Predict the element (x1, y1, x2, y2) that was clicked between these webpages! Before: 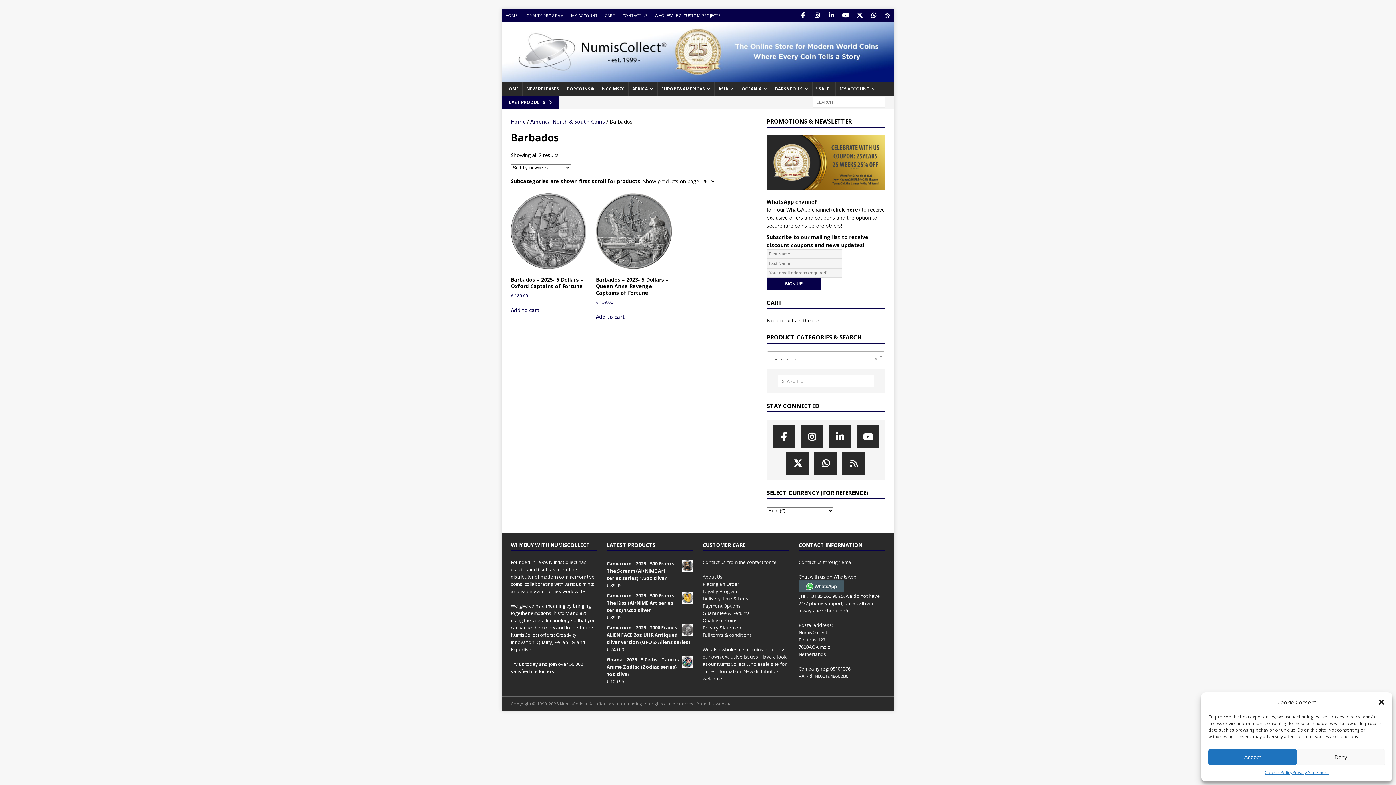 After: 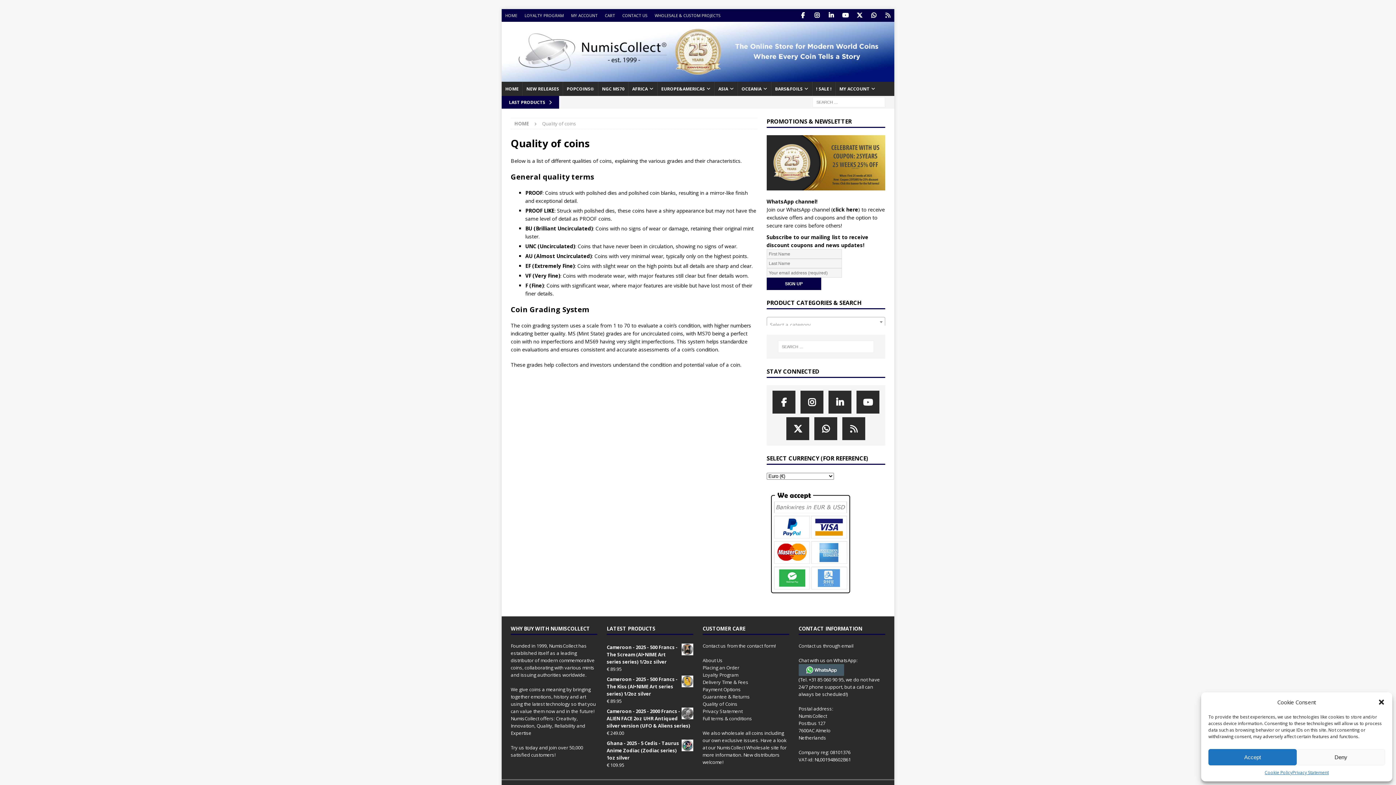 Action: bbox: (702, 617, 737, 624) label: Quality of Coins
